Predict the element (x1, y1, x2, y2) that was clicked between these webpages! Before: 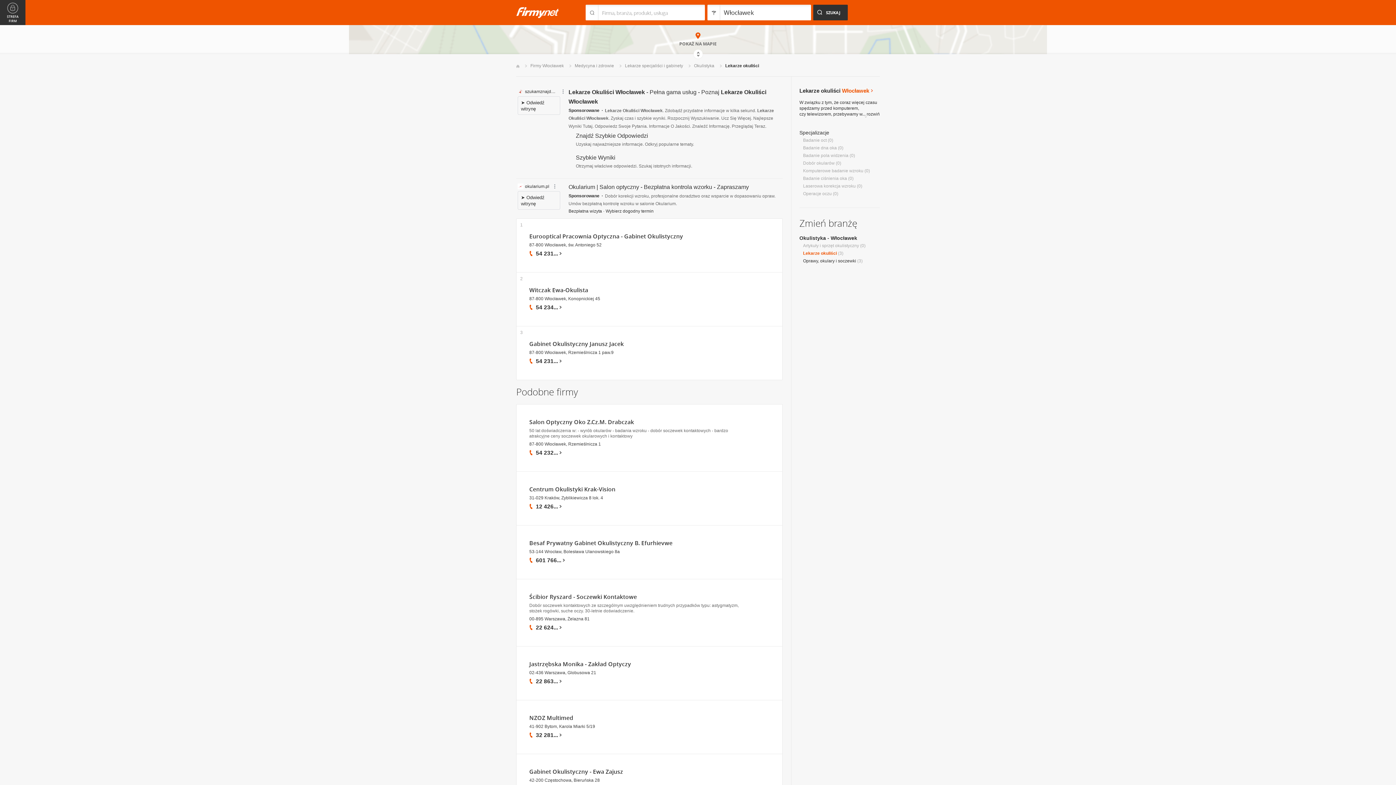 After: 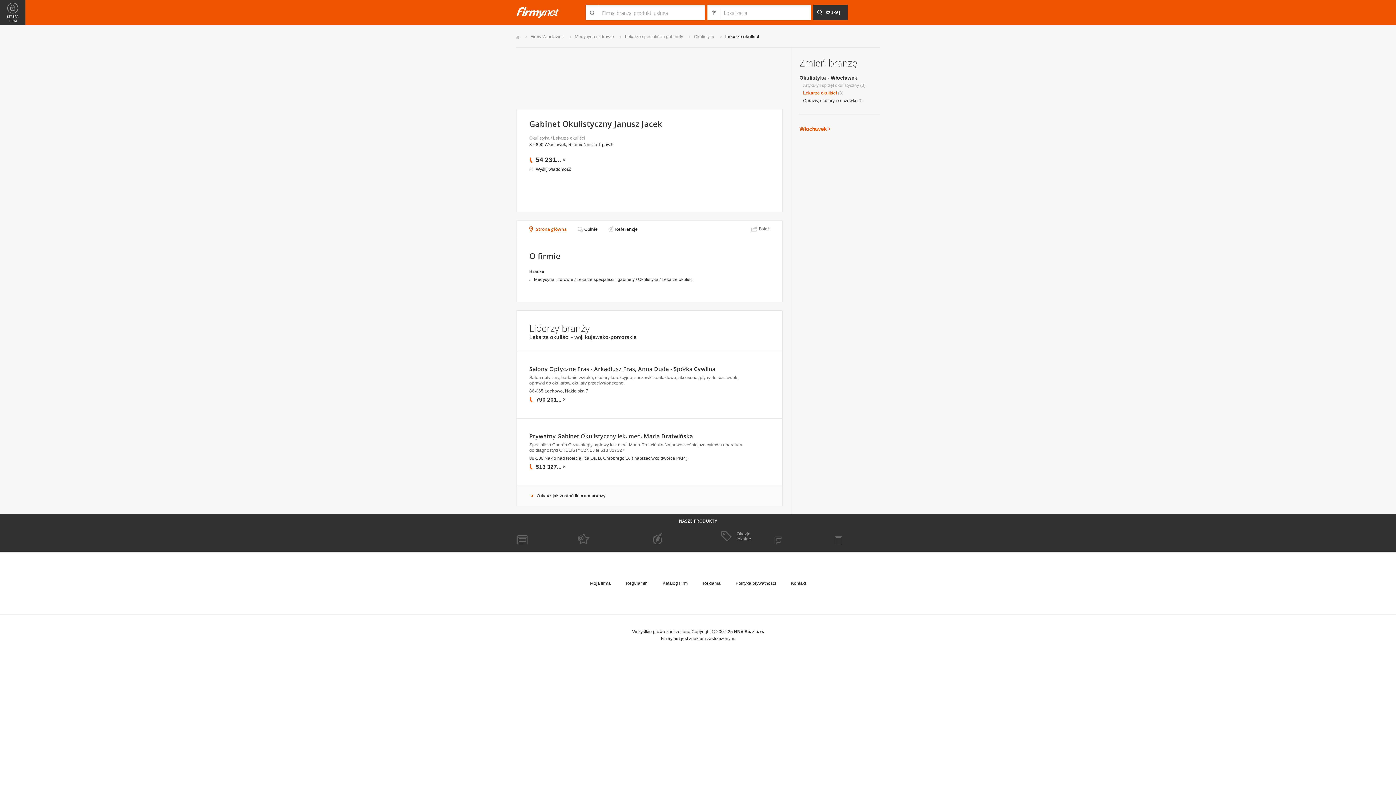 Action: label: Gabinet Okulistyczny Janusz Jacek bbox: (529, 340, 624, 348)